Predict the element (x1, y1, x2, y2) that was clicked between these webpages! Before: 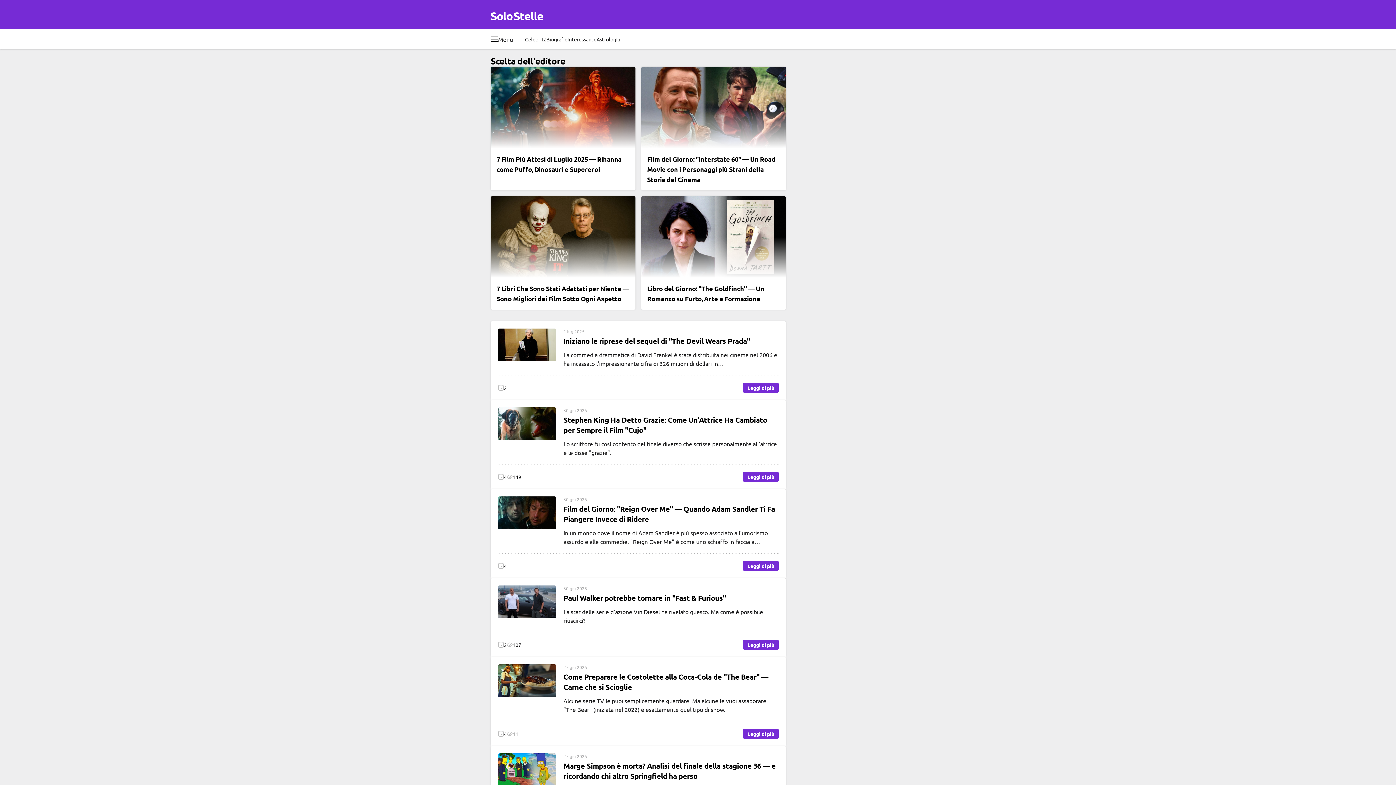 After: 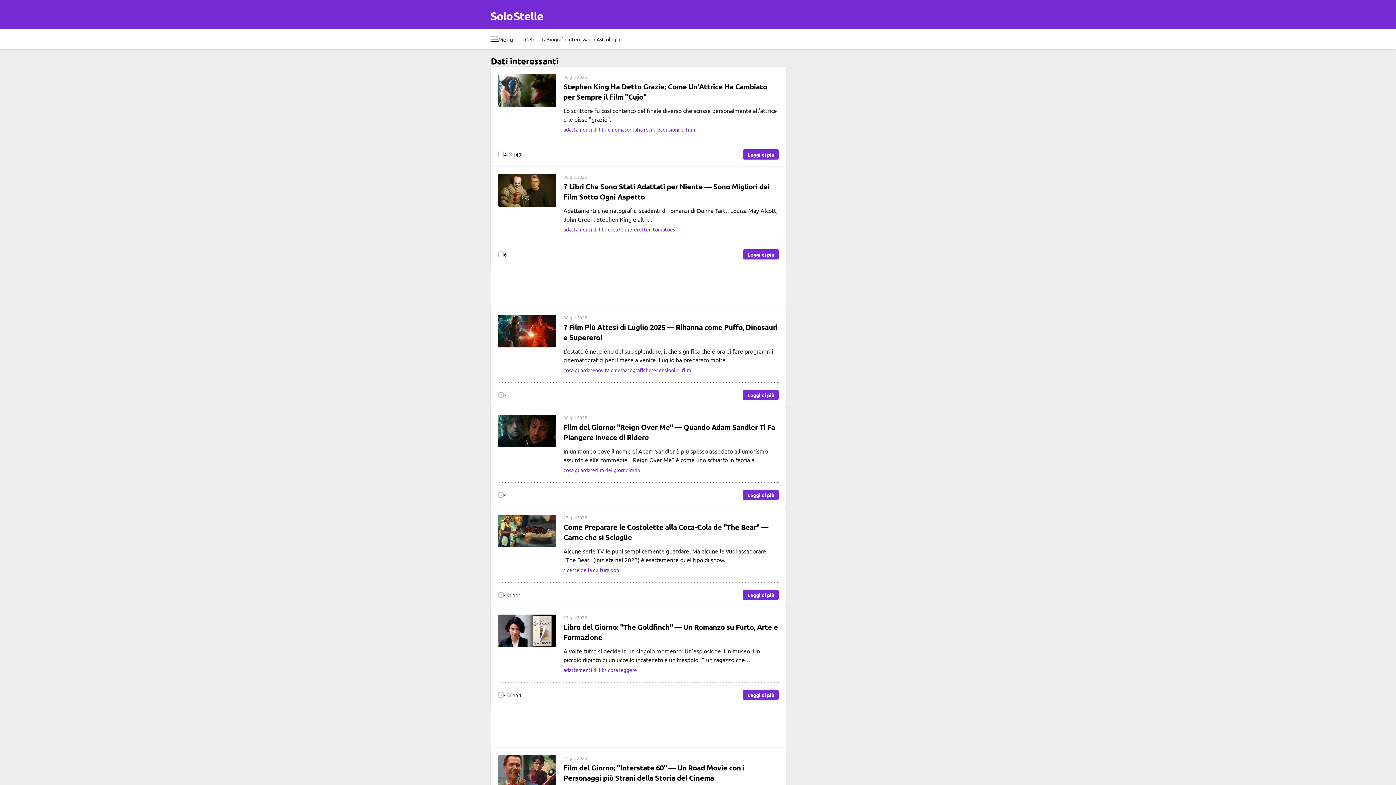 Action: bbox: (567, 35, 596, 42) label: Interessante